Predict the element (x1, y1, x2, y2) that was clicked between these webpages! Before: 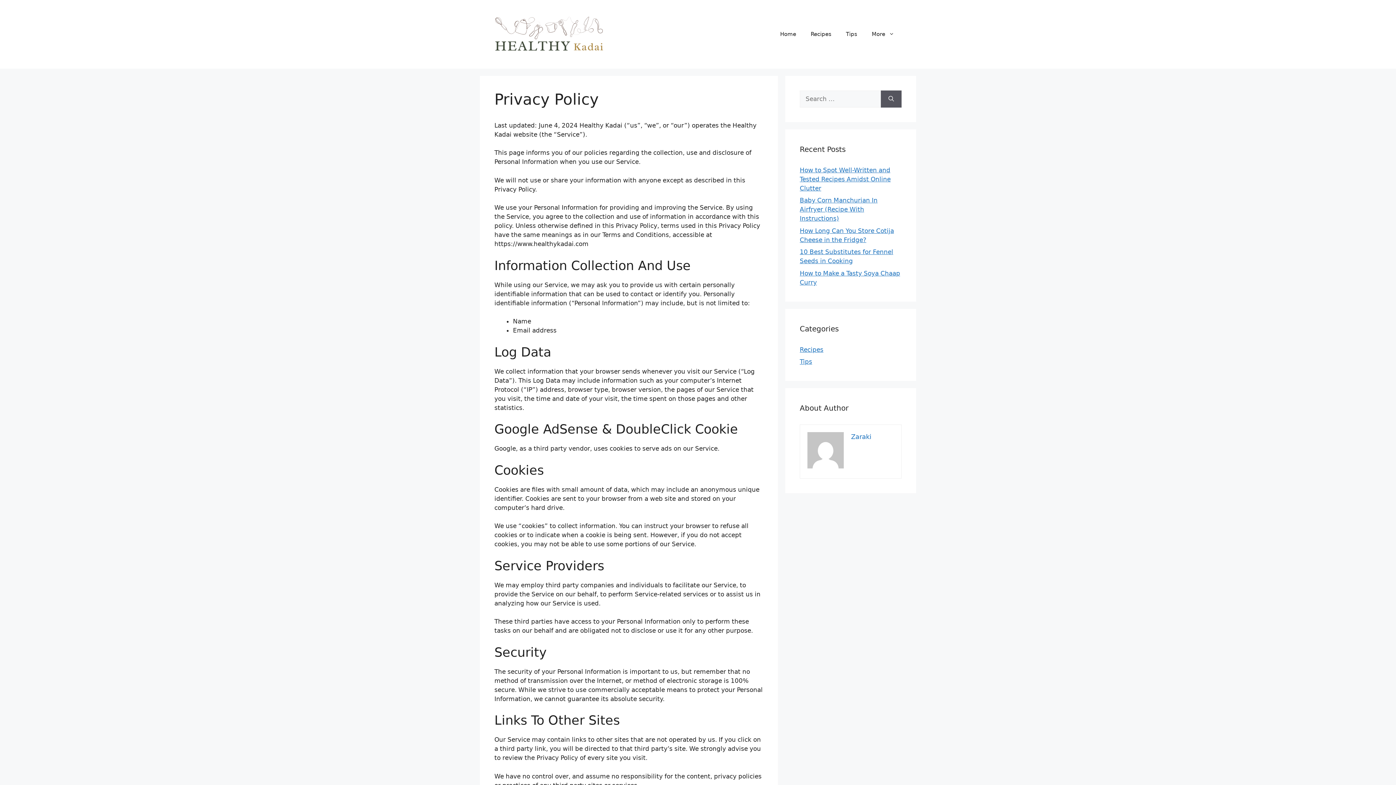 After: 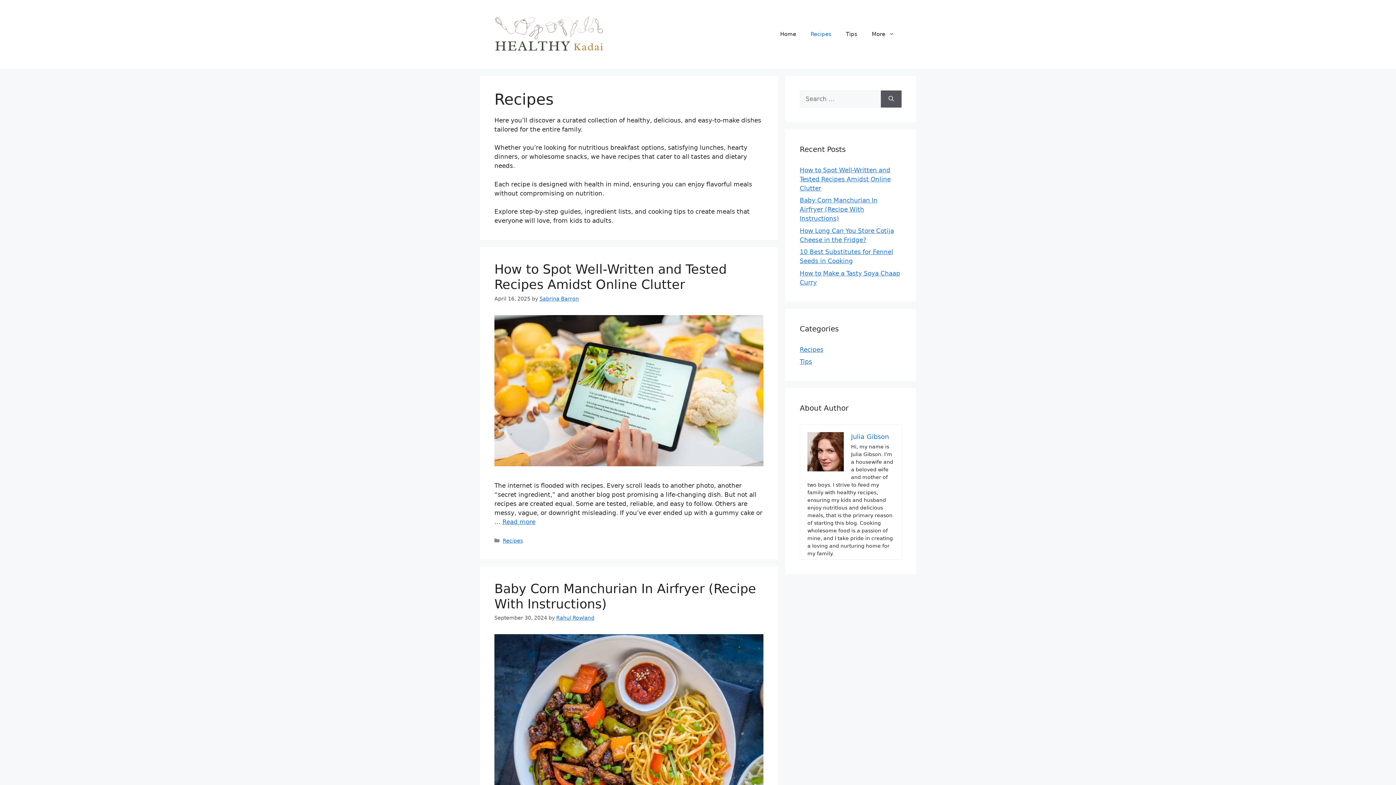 Action: label: Recipes bbox: (800, 346, 823, 353)